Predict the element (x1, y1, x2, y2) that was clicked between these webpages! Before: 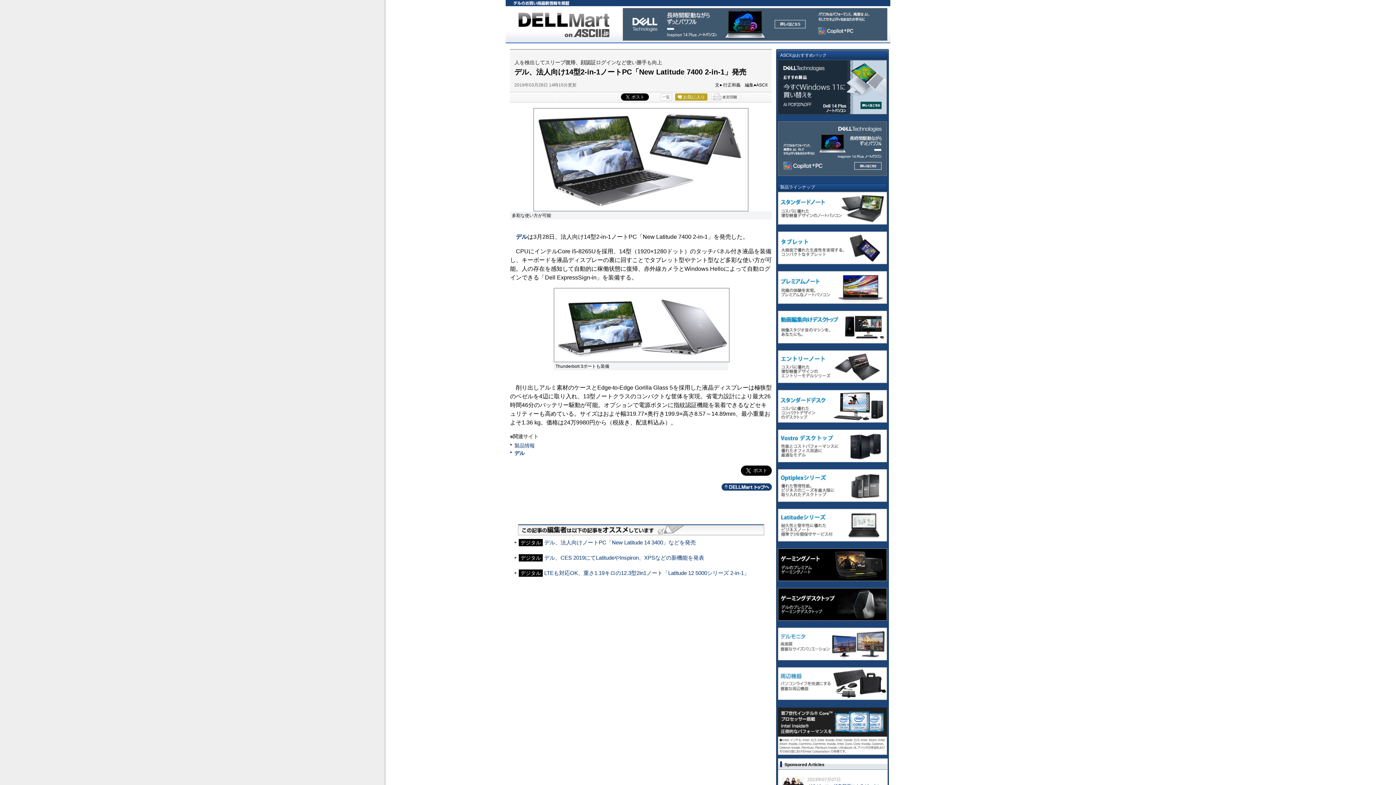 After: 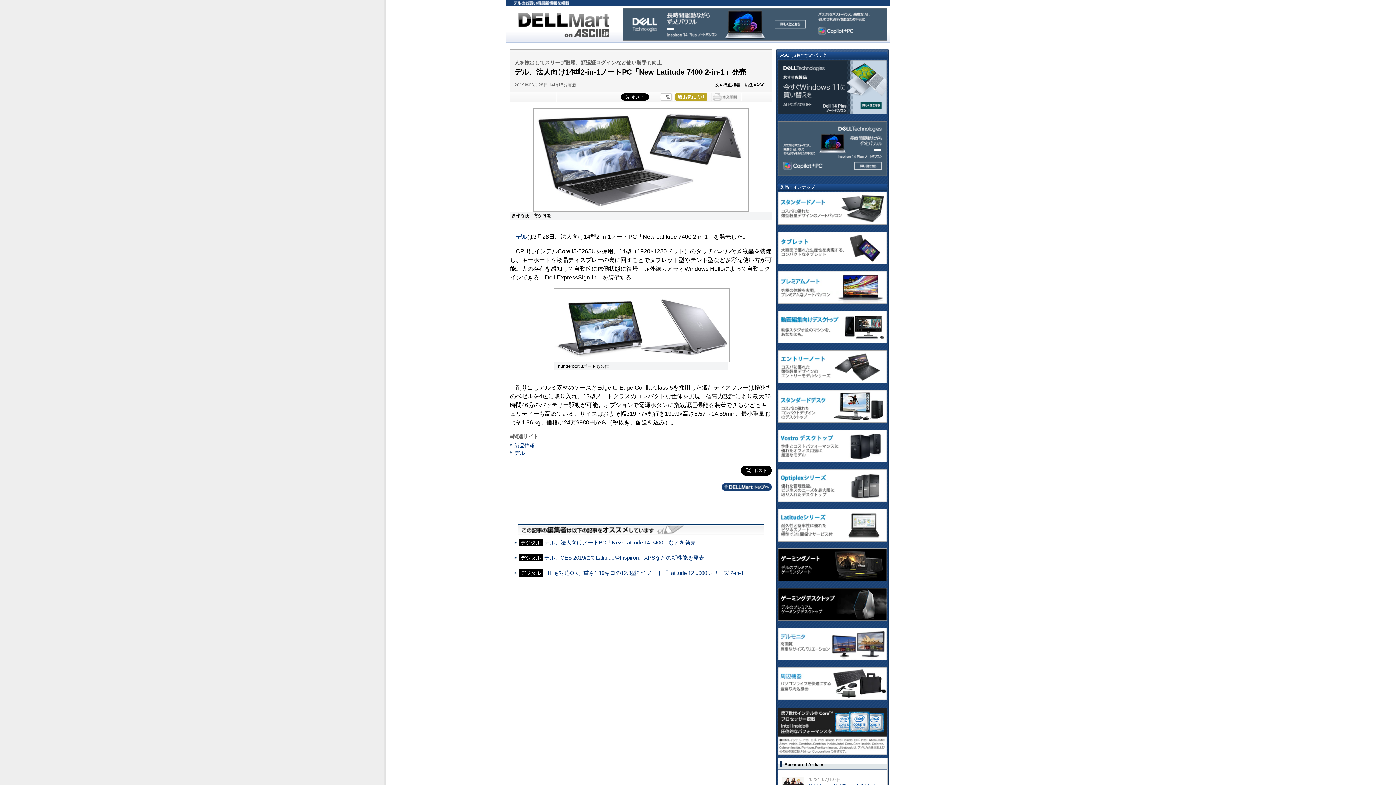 Action: bbox: (778, 654, 887, 660)